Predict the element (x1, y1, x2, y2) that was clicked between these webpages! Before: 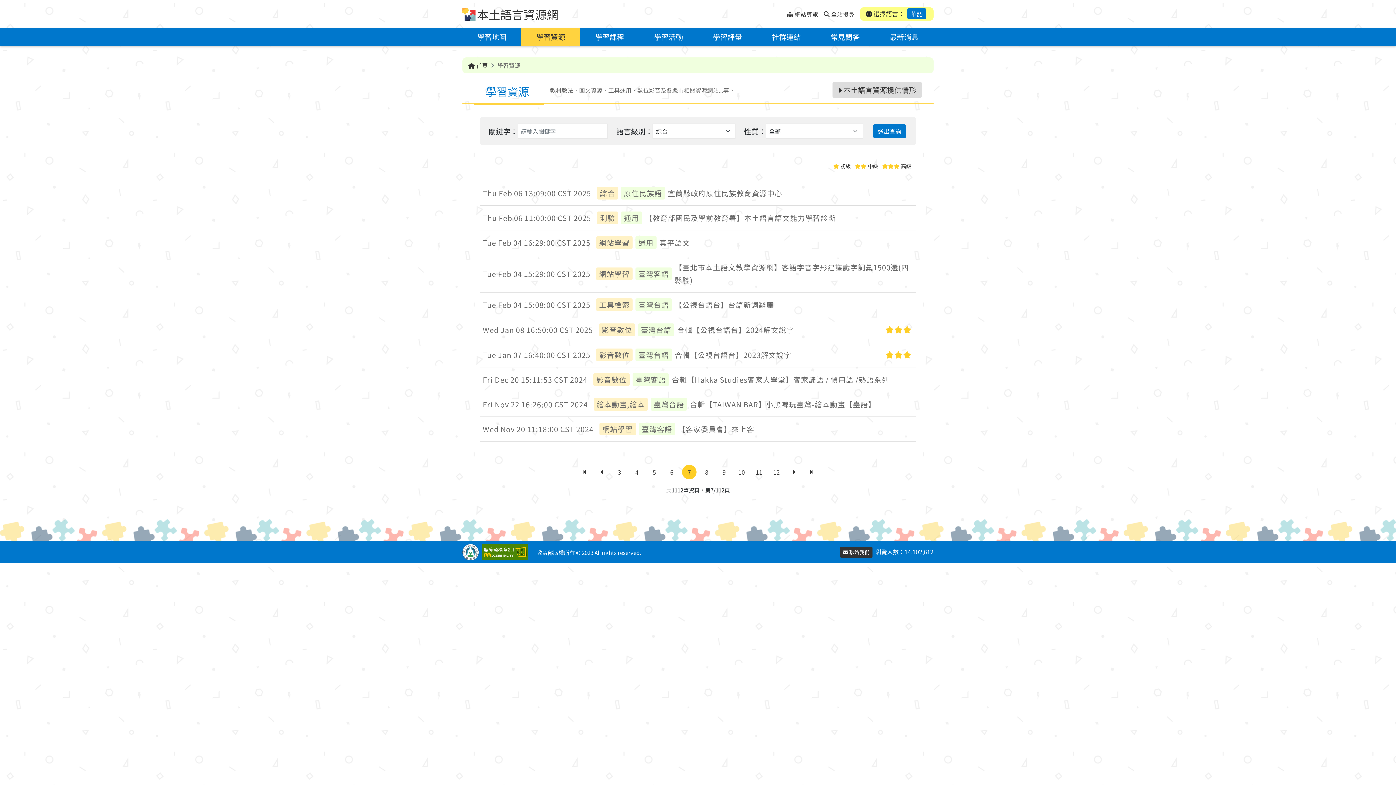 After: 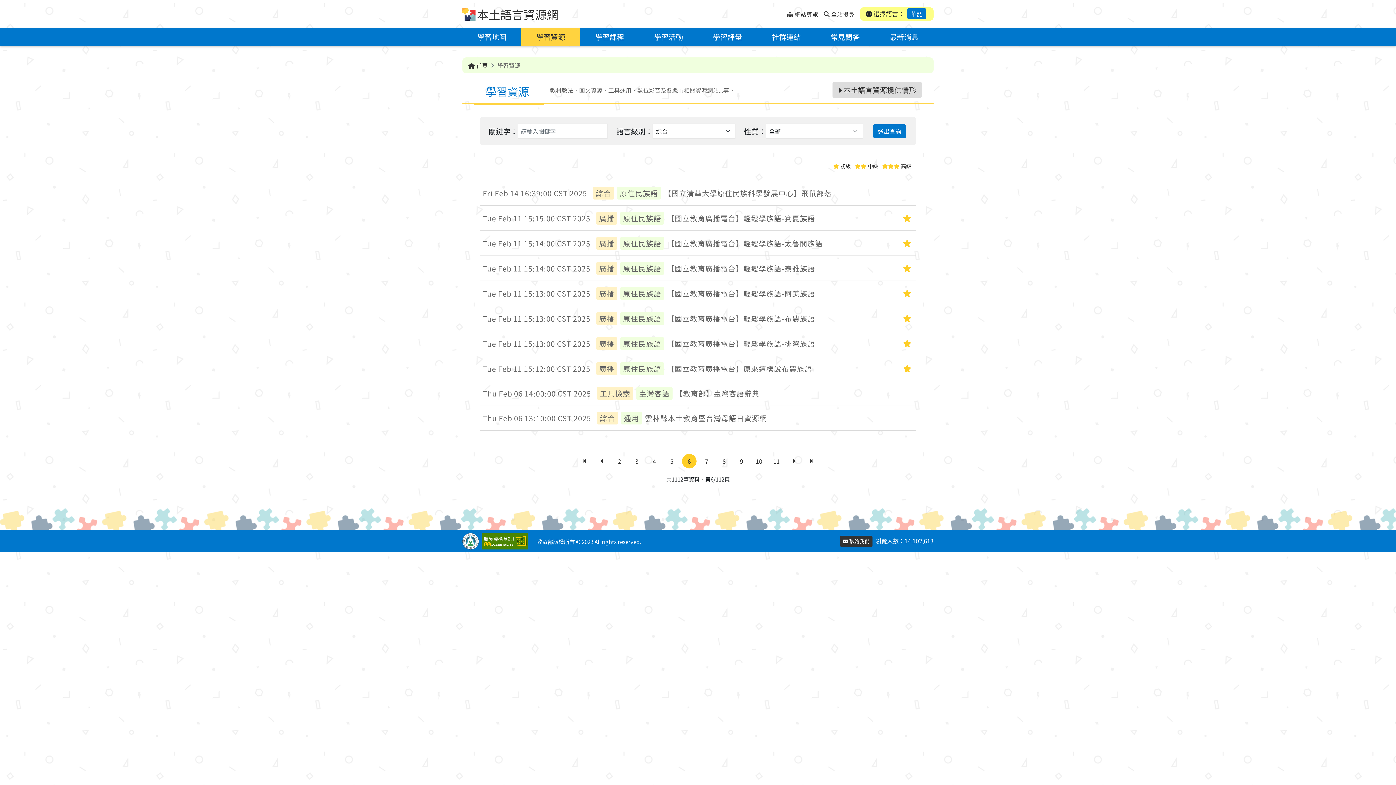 Action: bbox: (664, 465, 679, 479) label: 6